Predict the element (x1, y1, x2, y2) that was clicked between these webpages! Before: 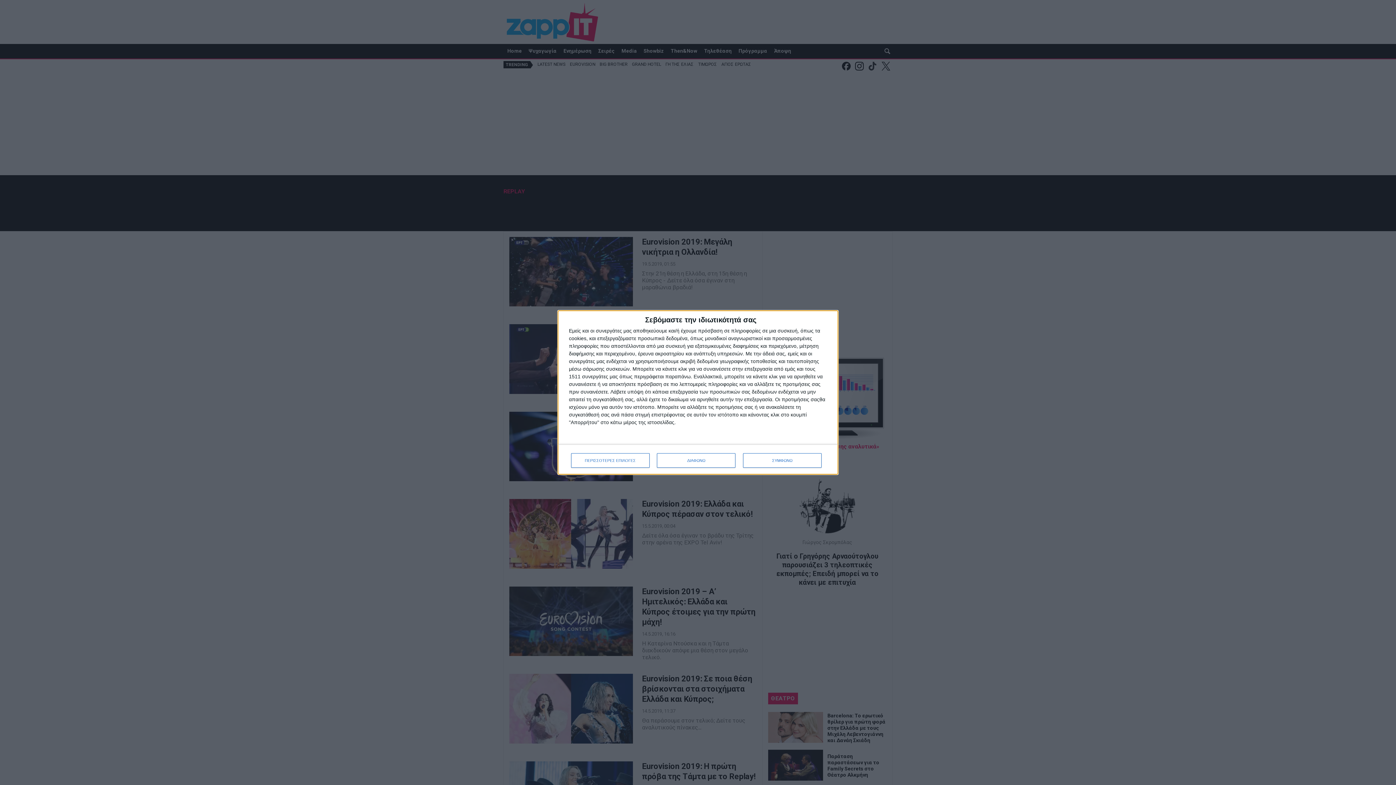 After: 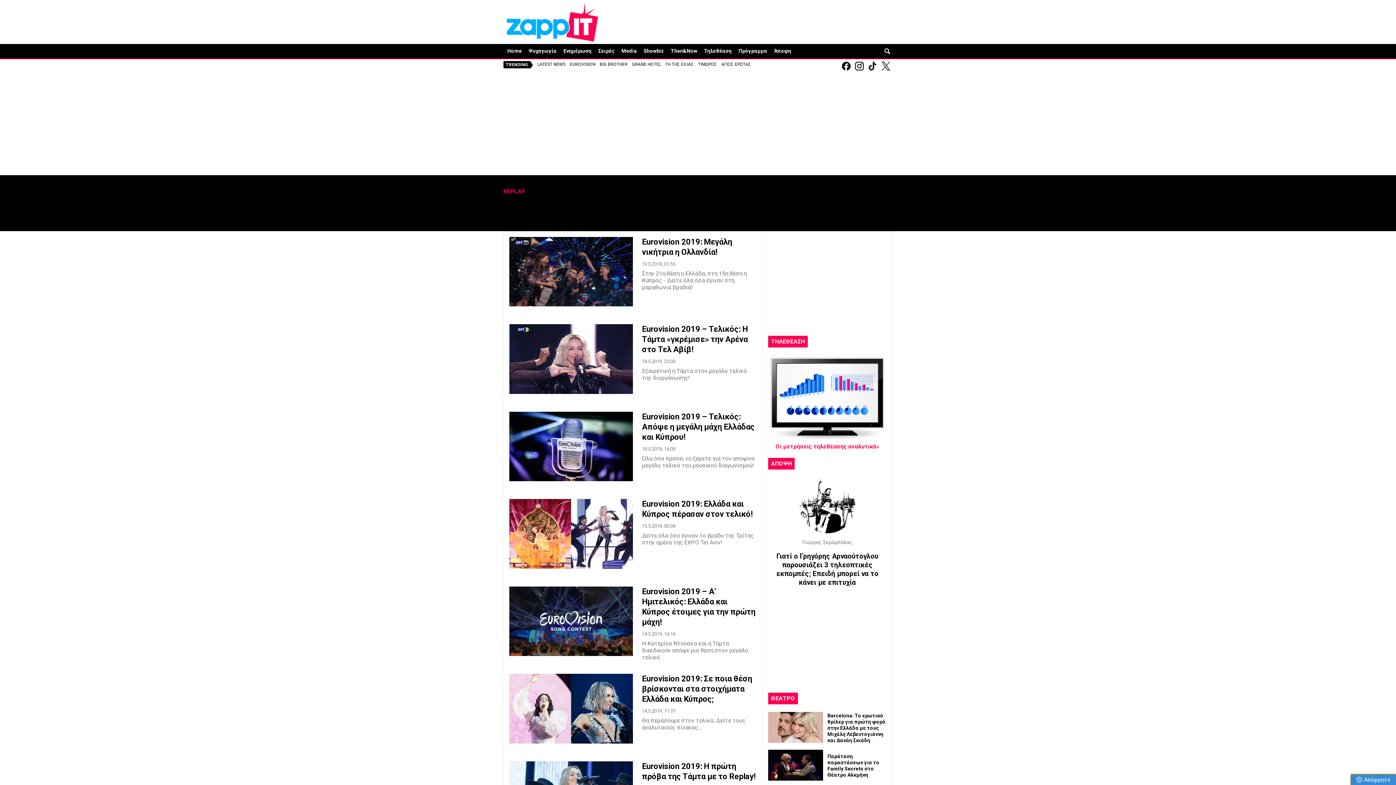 Action: label: ΔΙΑΦΩΝΩ bbox: (657, 453, 735, 468)